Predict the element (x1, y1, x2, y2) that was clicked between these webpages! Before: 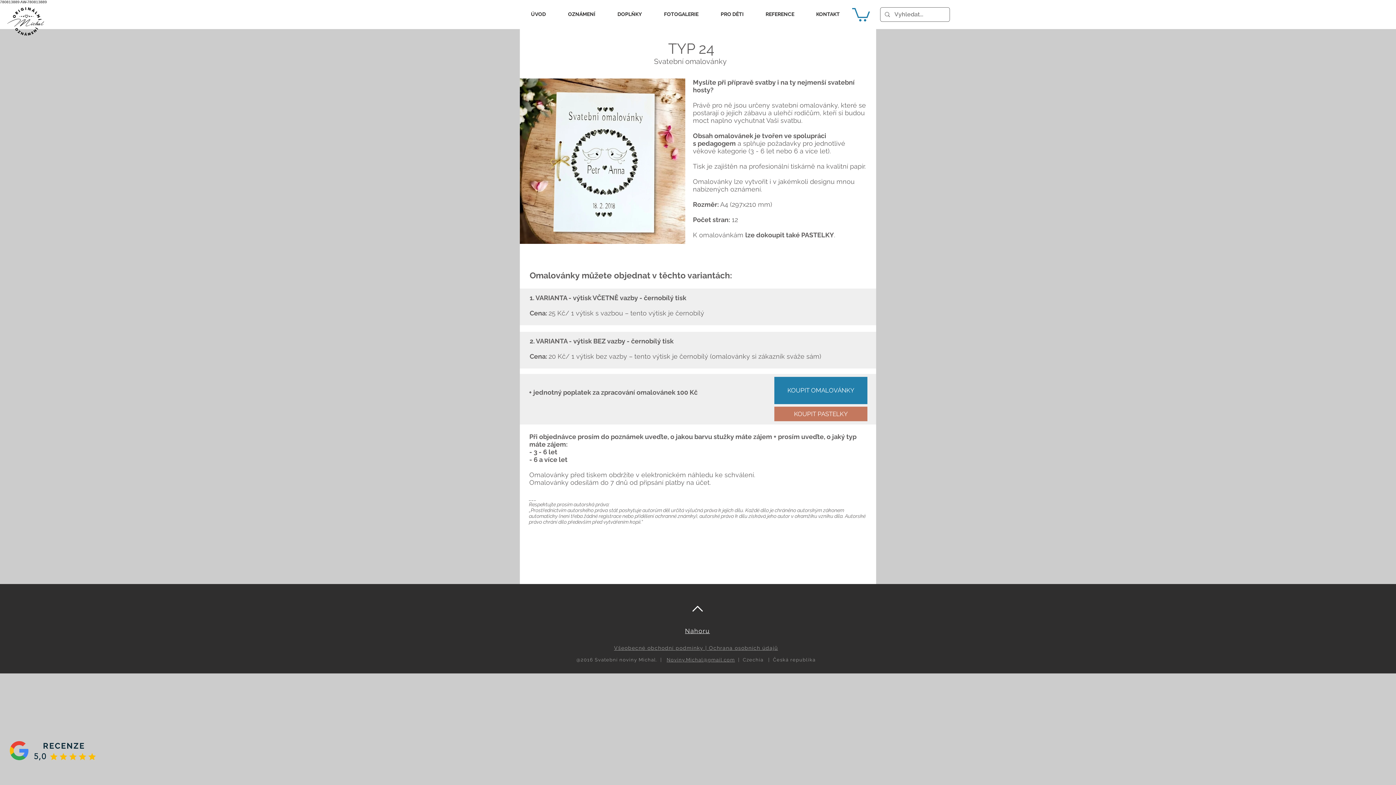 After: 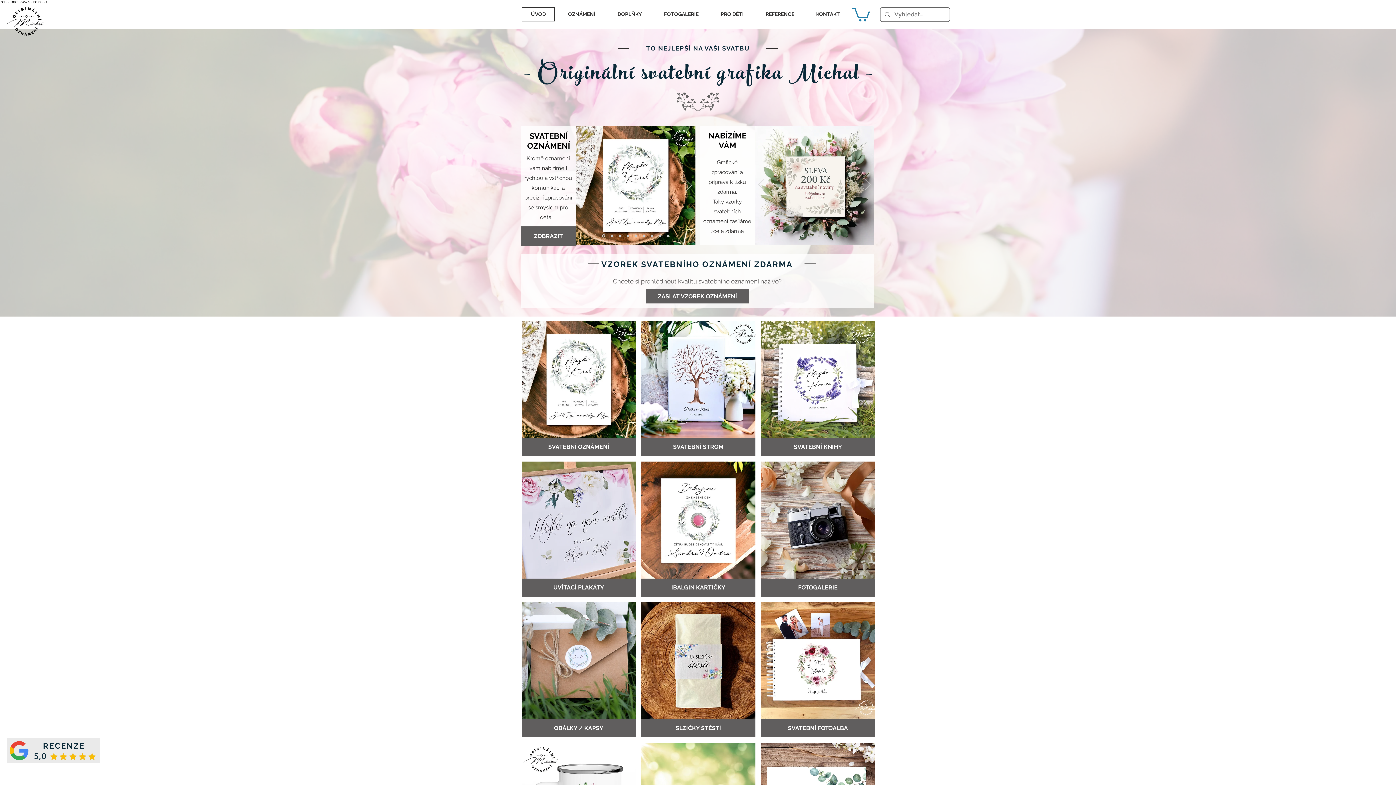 Action: bbox: (7, 7, 44, 35)